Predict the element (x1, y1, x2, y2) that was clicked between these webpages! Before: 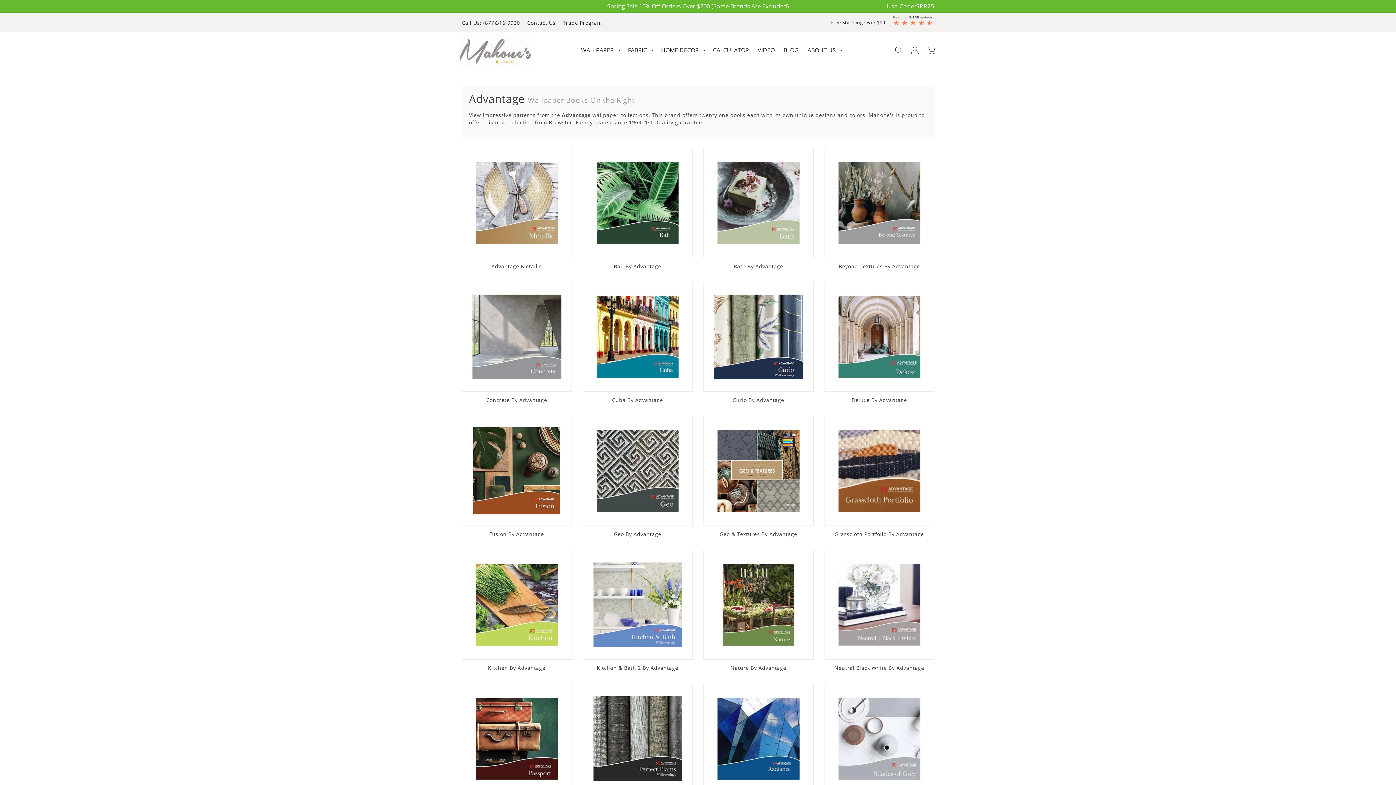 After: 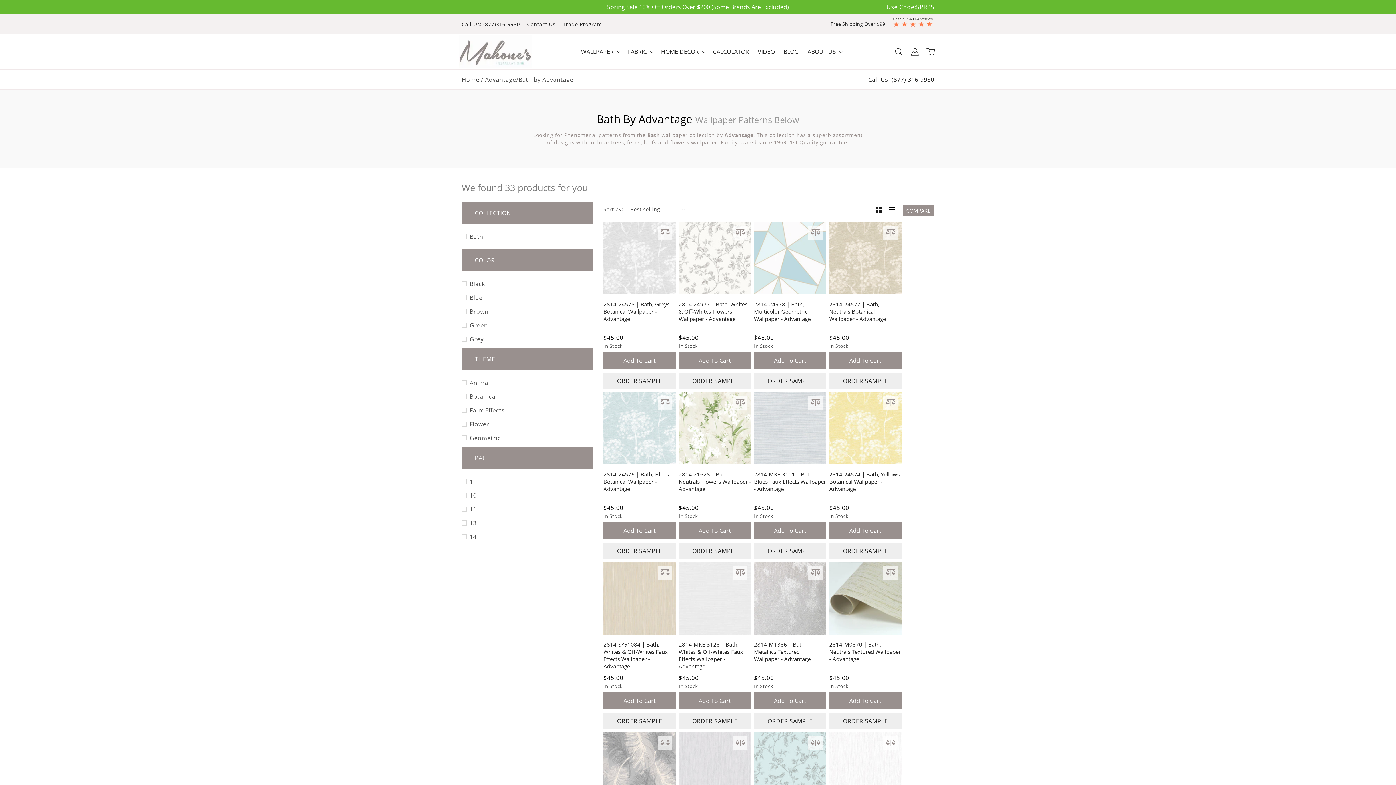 Action: label: Go to /collections/advantage-bath-by-advantage-4750 bbox: (703, 261, 813, 270)